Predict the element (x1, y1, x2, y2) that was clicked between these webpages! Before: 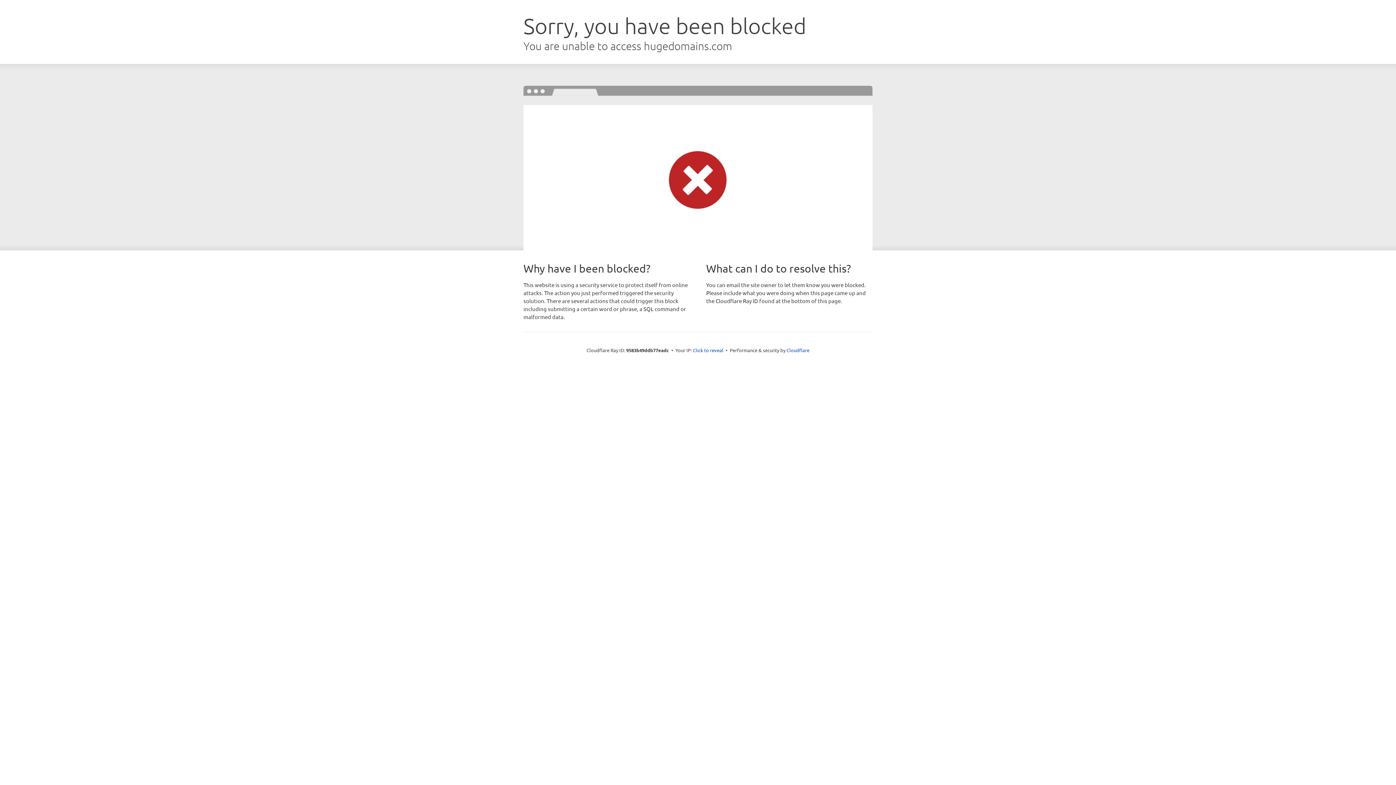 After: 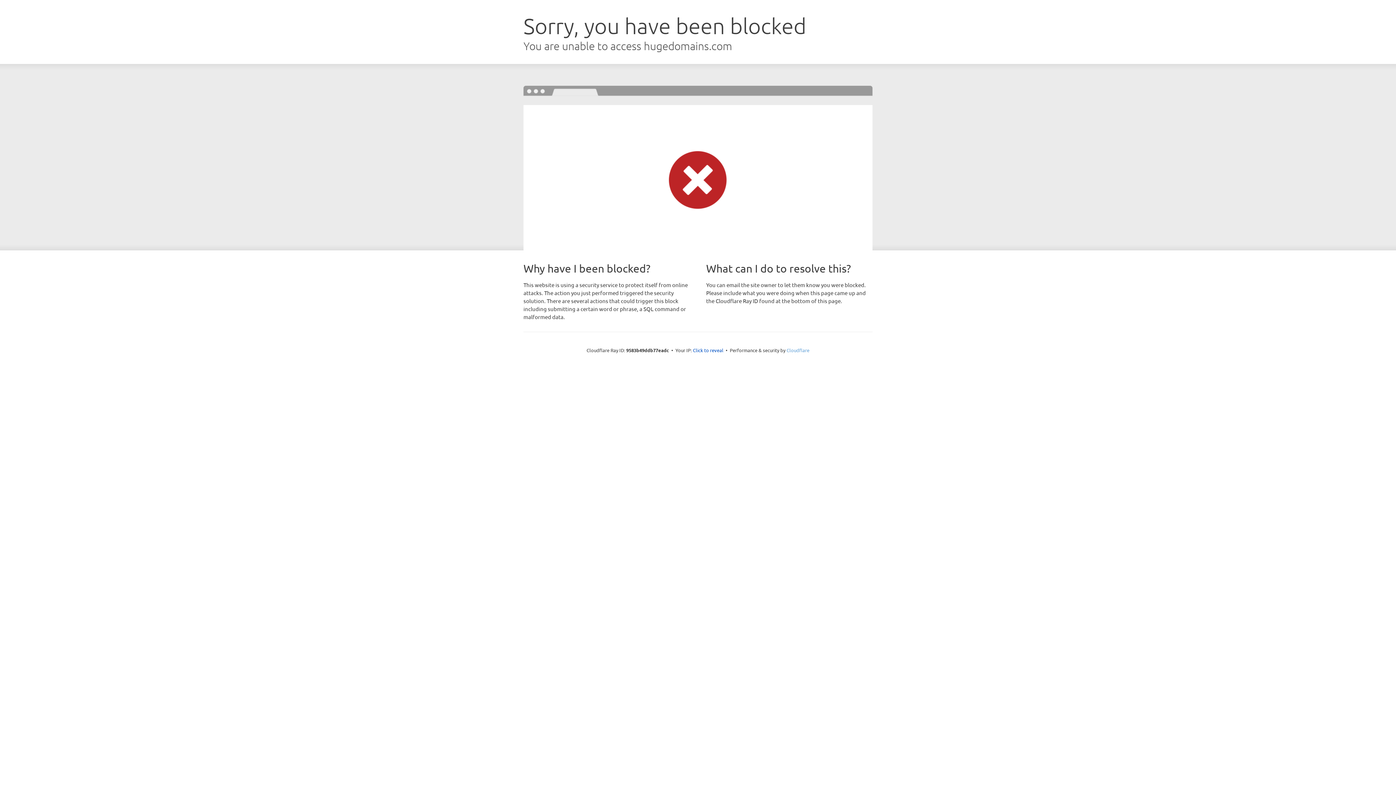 Action: bbox: (786, 347, 809, 353) label: Cloudflare